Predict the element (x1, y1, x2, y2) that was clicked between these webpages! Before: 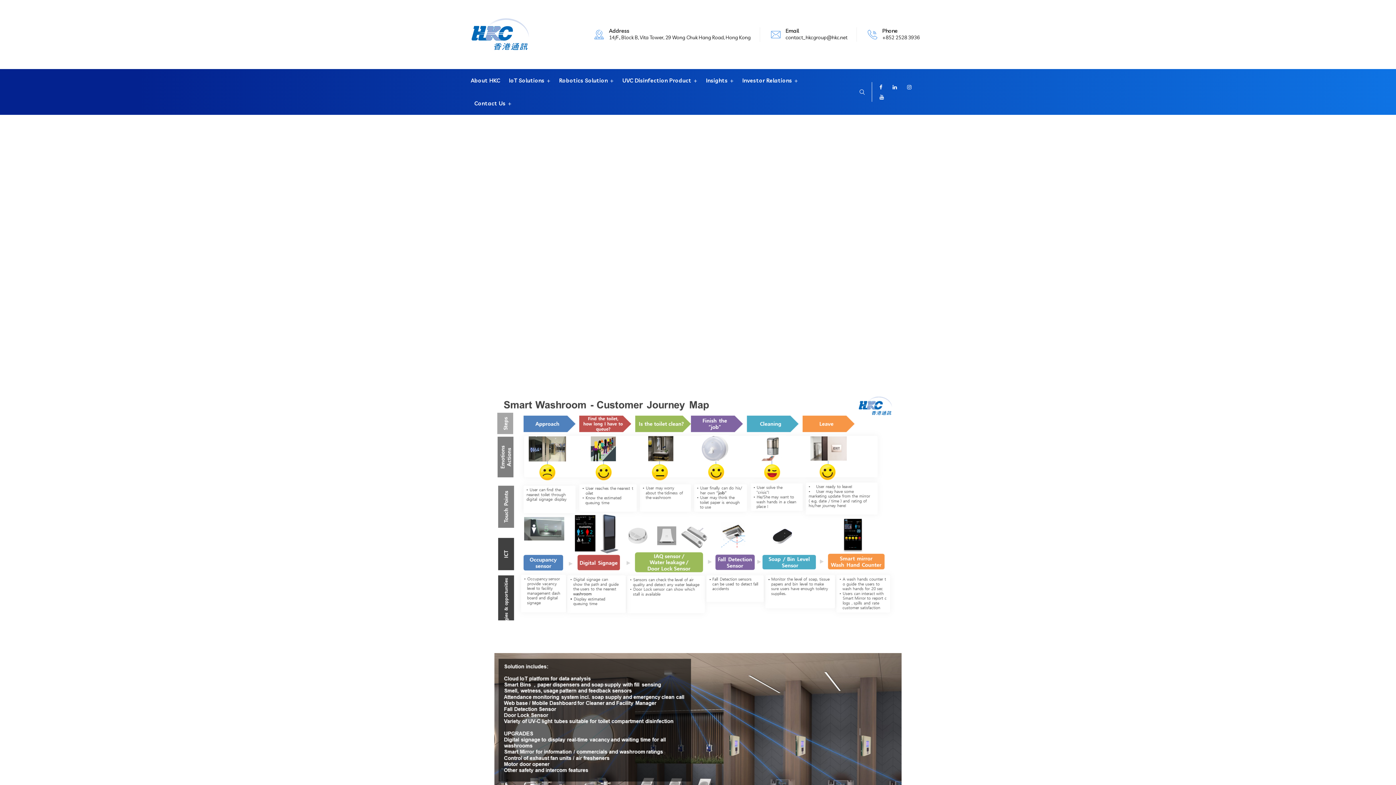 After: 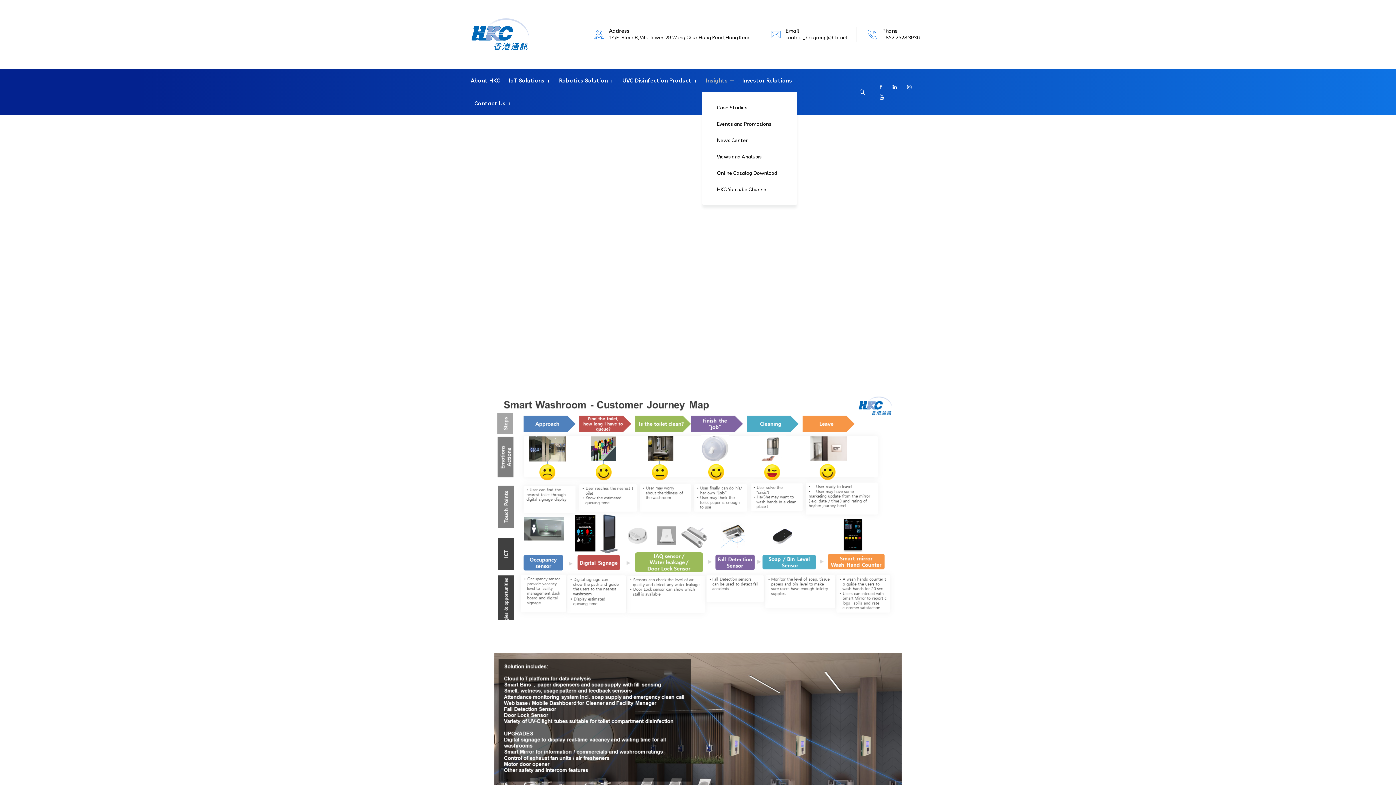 Action: bbox: (706, 77, 733, 83) label: Insights